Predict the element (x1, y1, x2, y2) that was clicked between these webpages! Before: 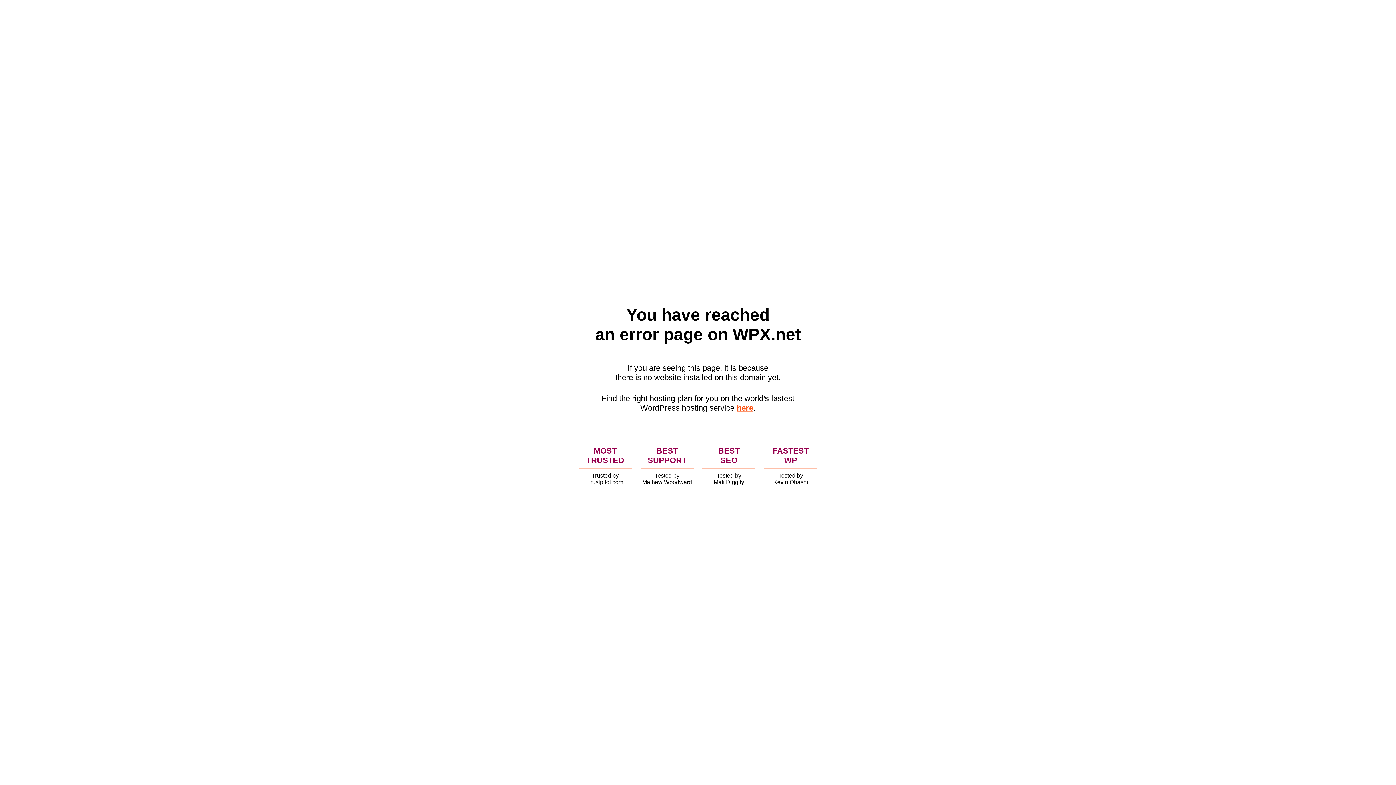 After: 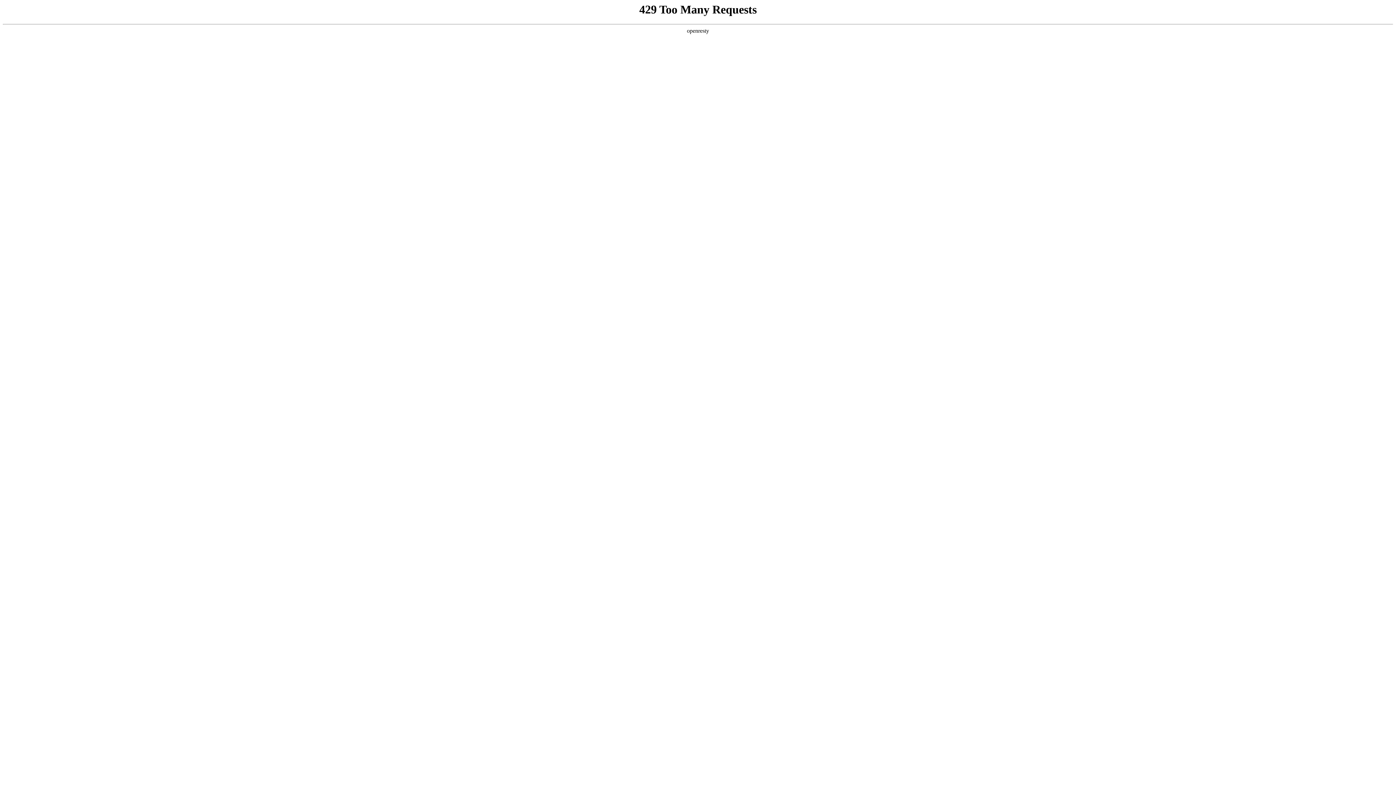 Action: label: here bbox: (736, 403, 753, 412)